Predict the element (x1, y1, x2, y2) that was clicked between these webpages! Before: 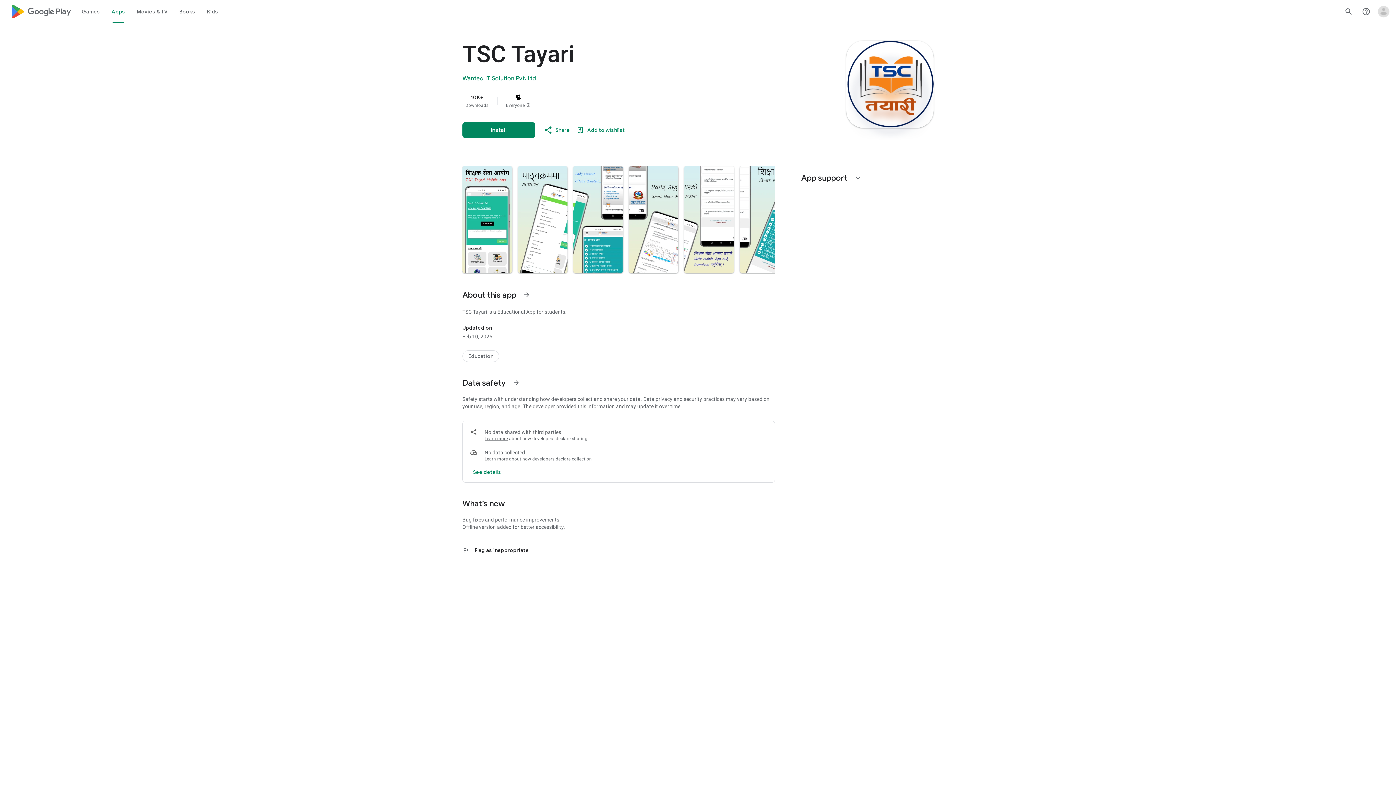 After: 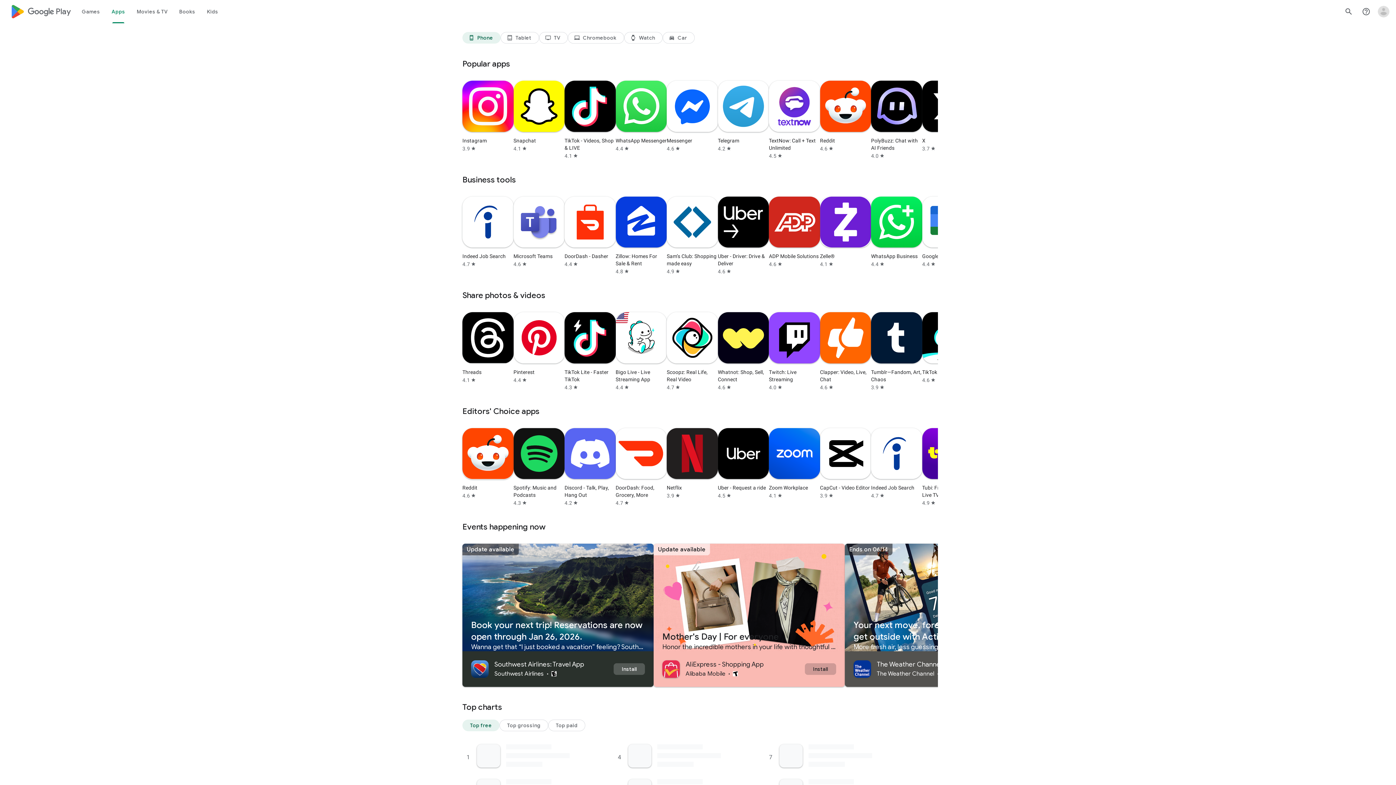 Action: label: Apps bbox: (105, 0, 131, 23)